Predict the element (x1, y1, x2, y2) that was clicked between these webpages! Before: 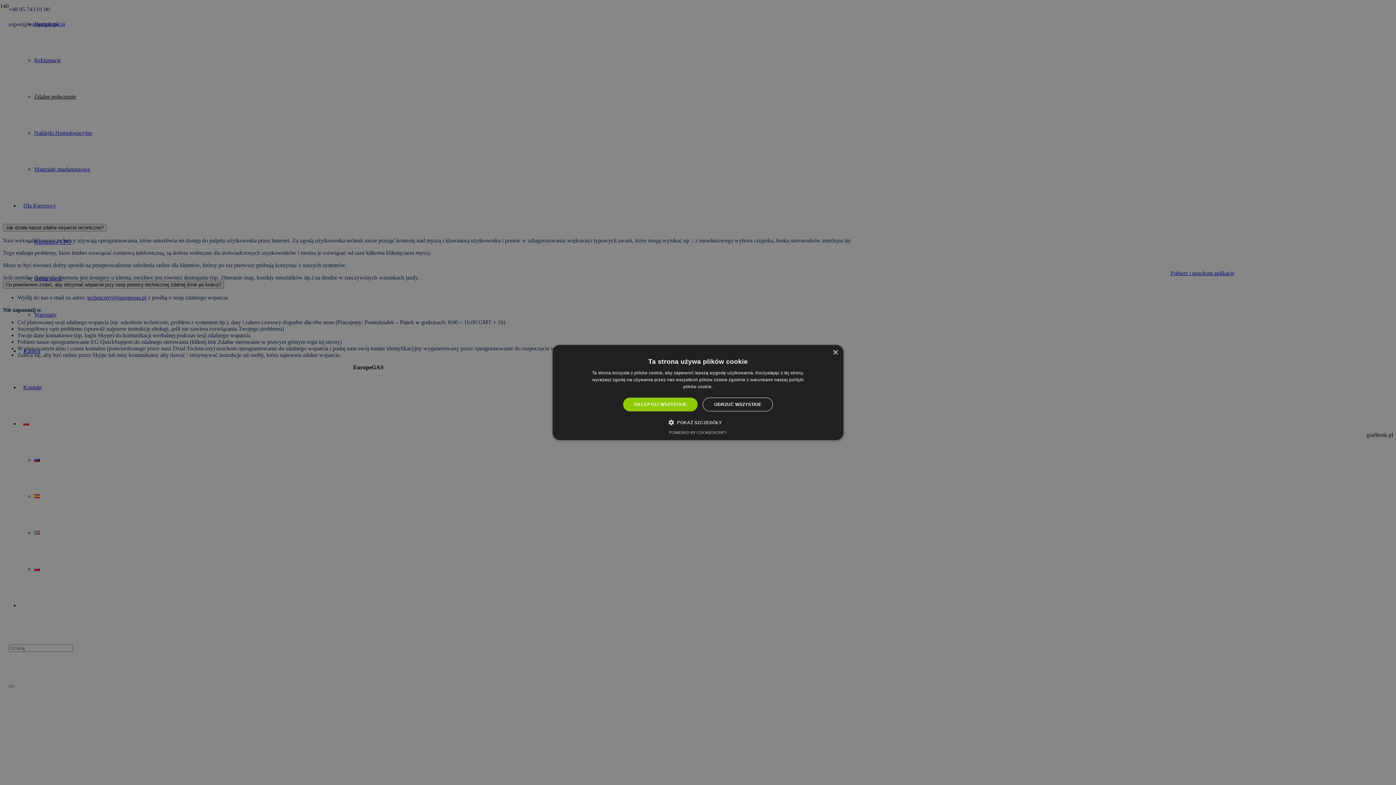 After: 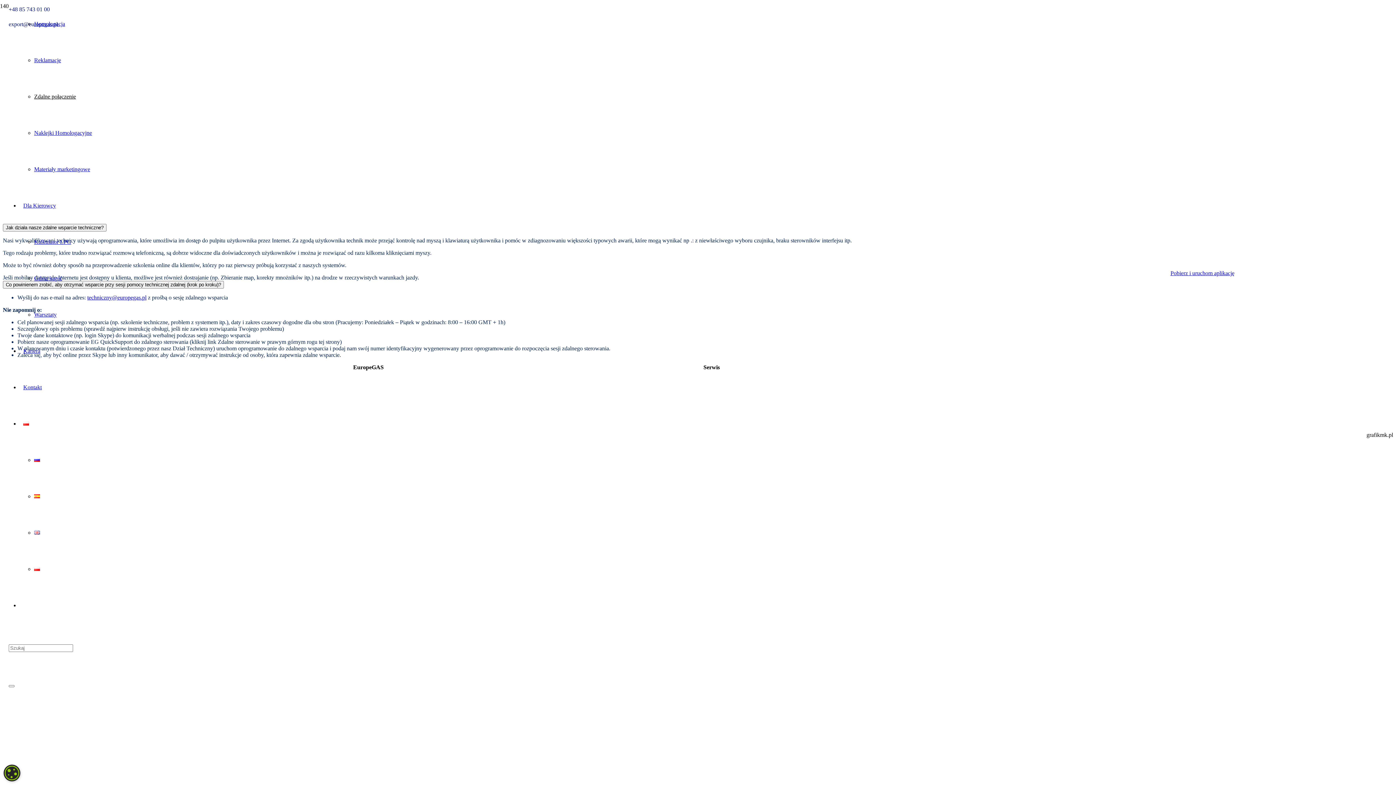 Action: label: Close bbox: (832, 350, 838, 355)